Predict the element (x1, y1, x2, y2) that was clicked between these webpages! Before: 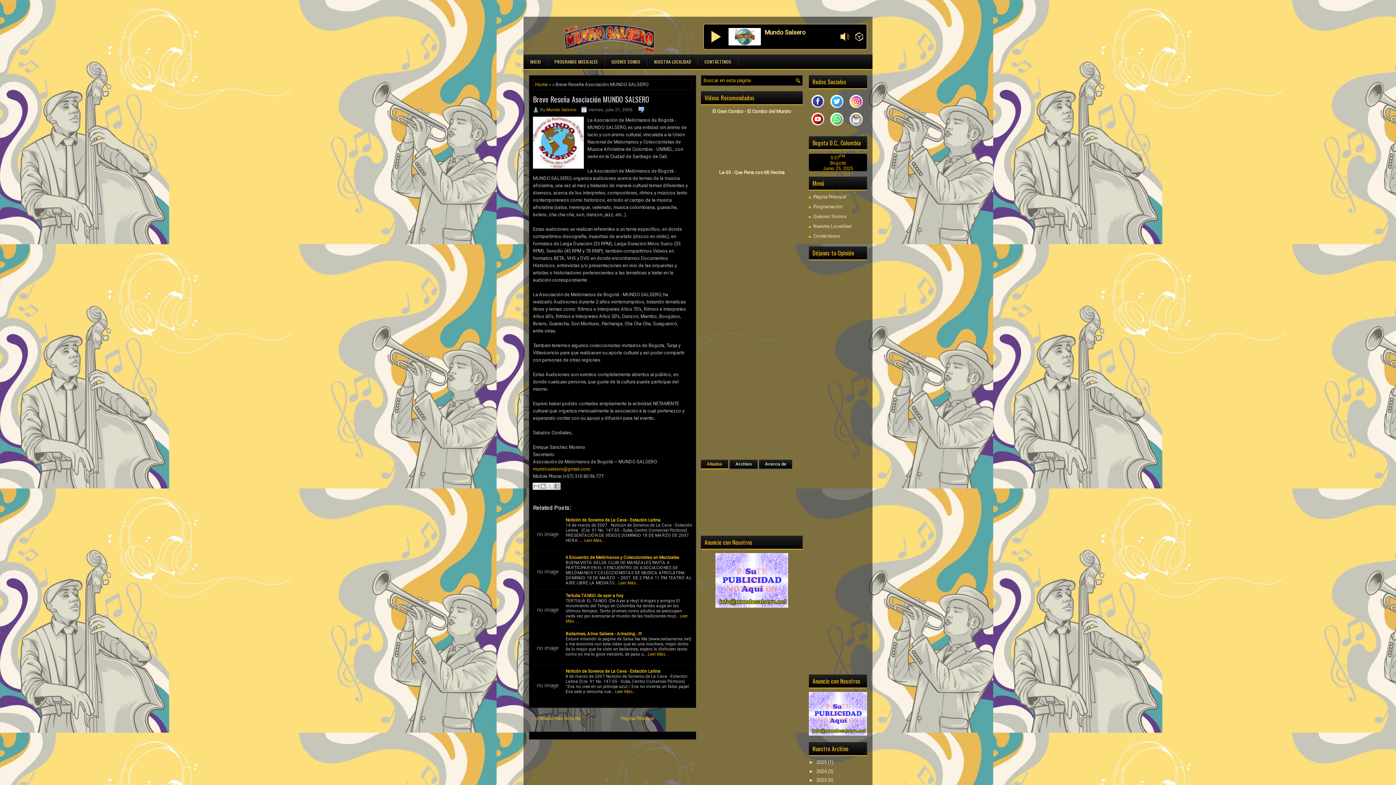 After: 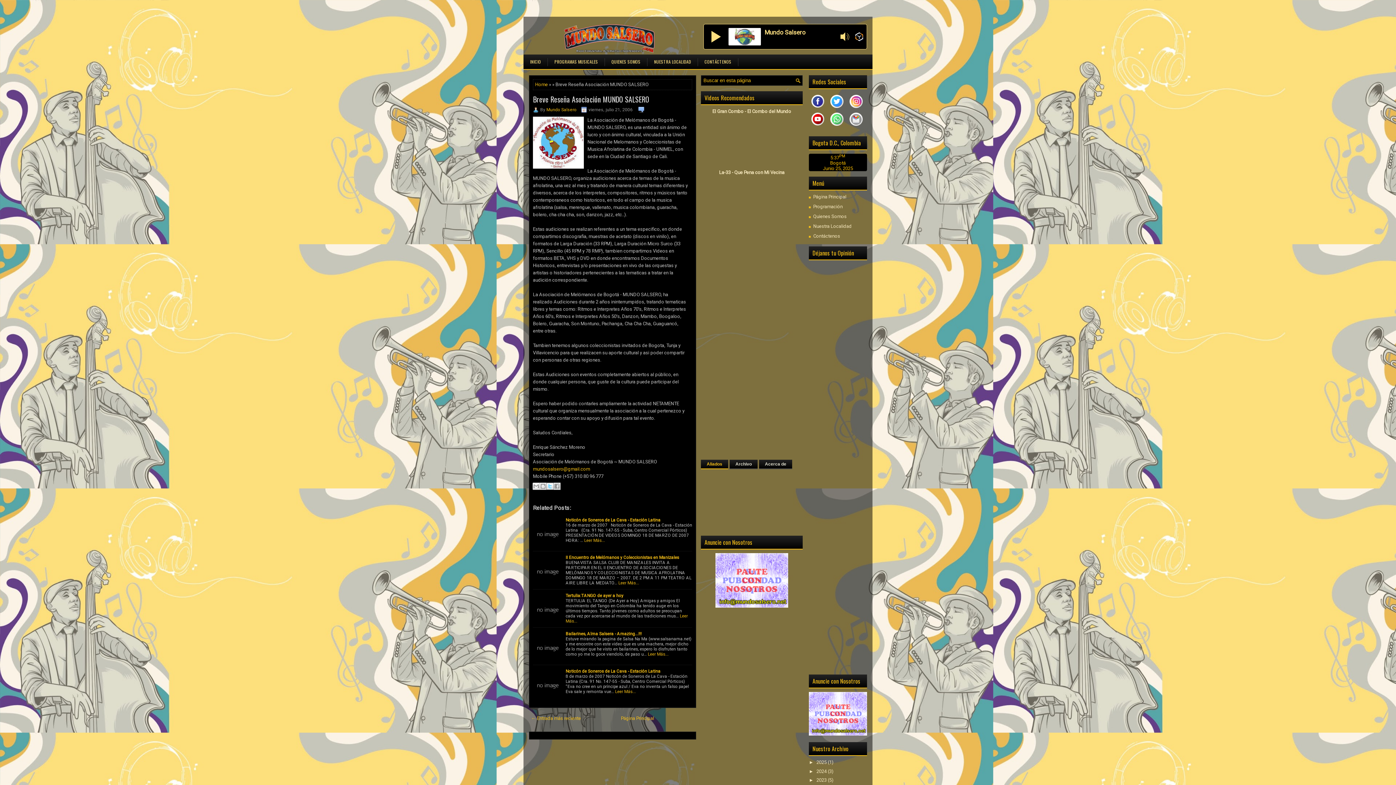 Action: bbox: (546, 482, 553, 490) label: Compartir en X